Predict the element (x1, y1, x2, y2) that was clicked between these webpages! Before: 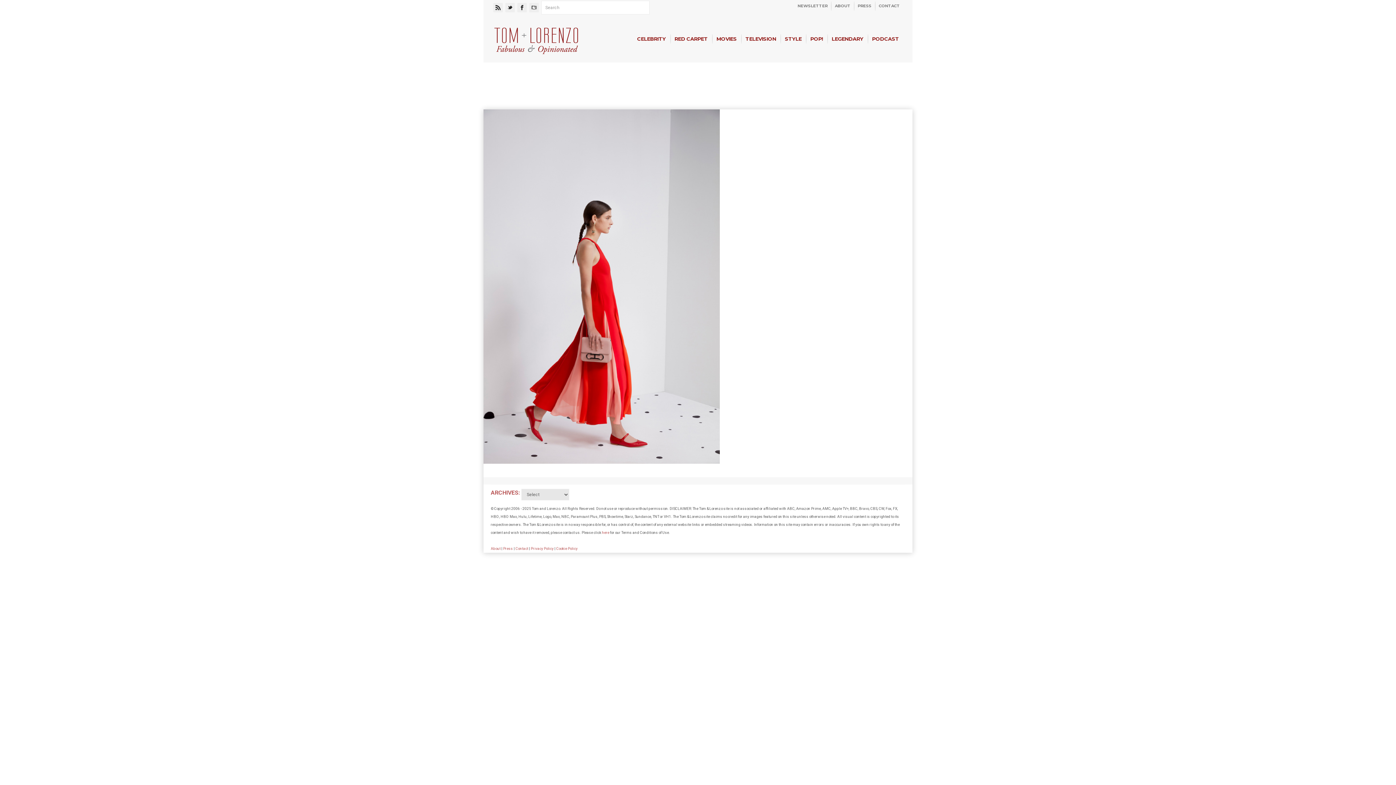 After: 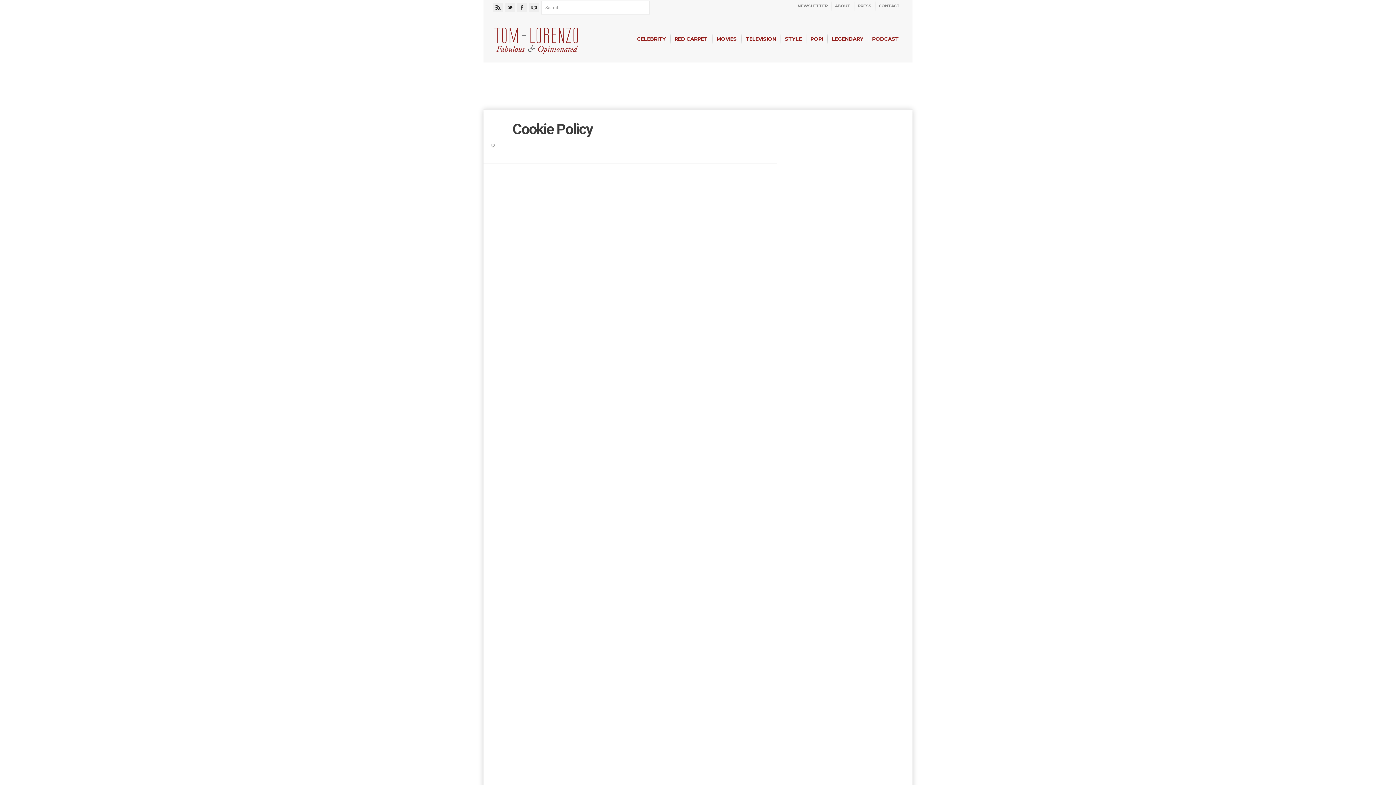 Action: bbox: (556, 546, 577, 550) label: Cookie Policy